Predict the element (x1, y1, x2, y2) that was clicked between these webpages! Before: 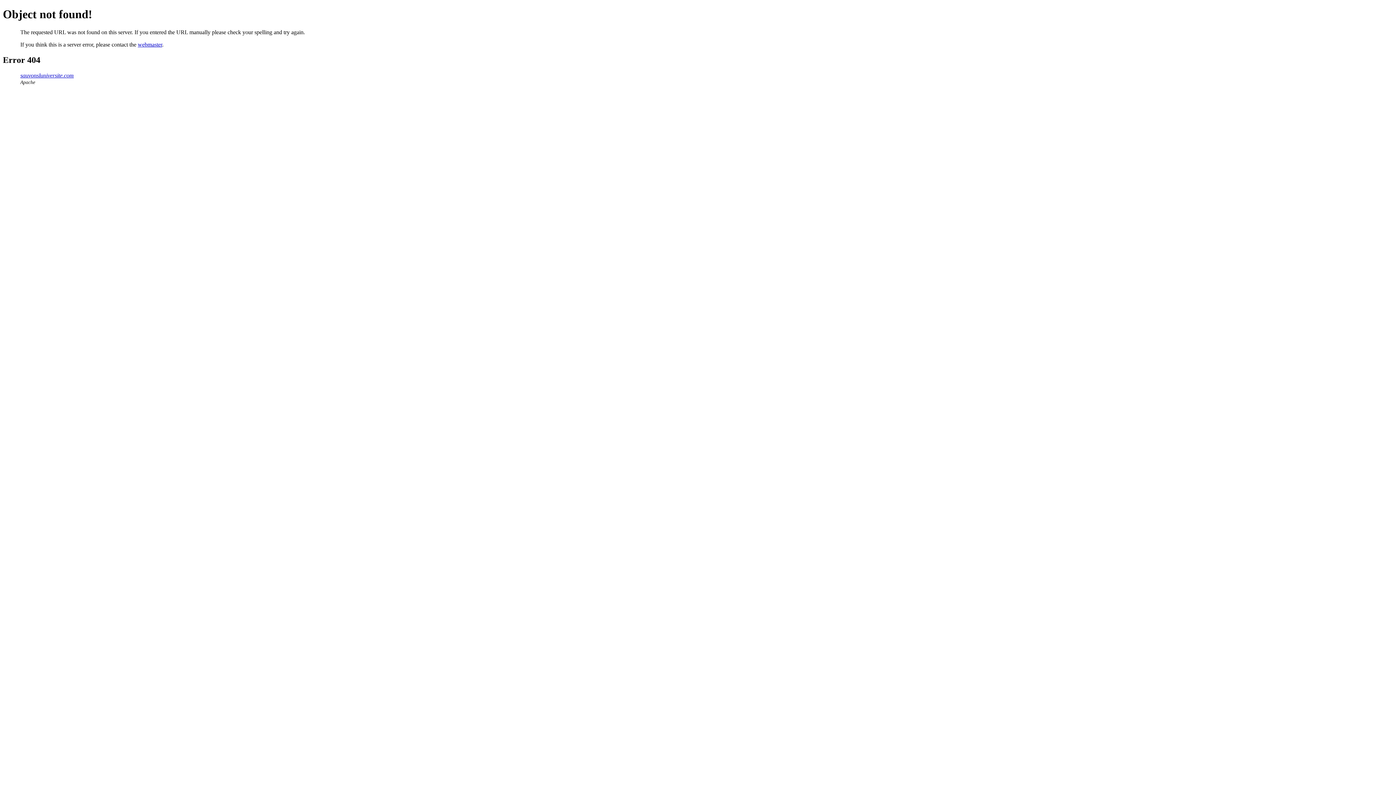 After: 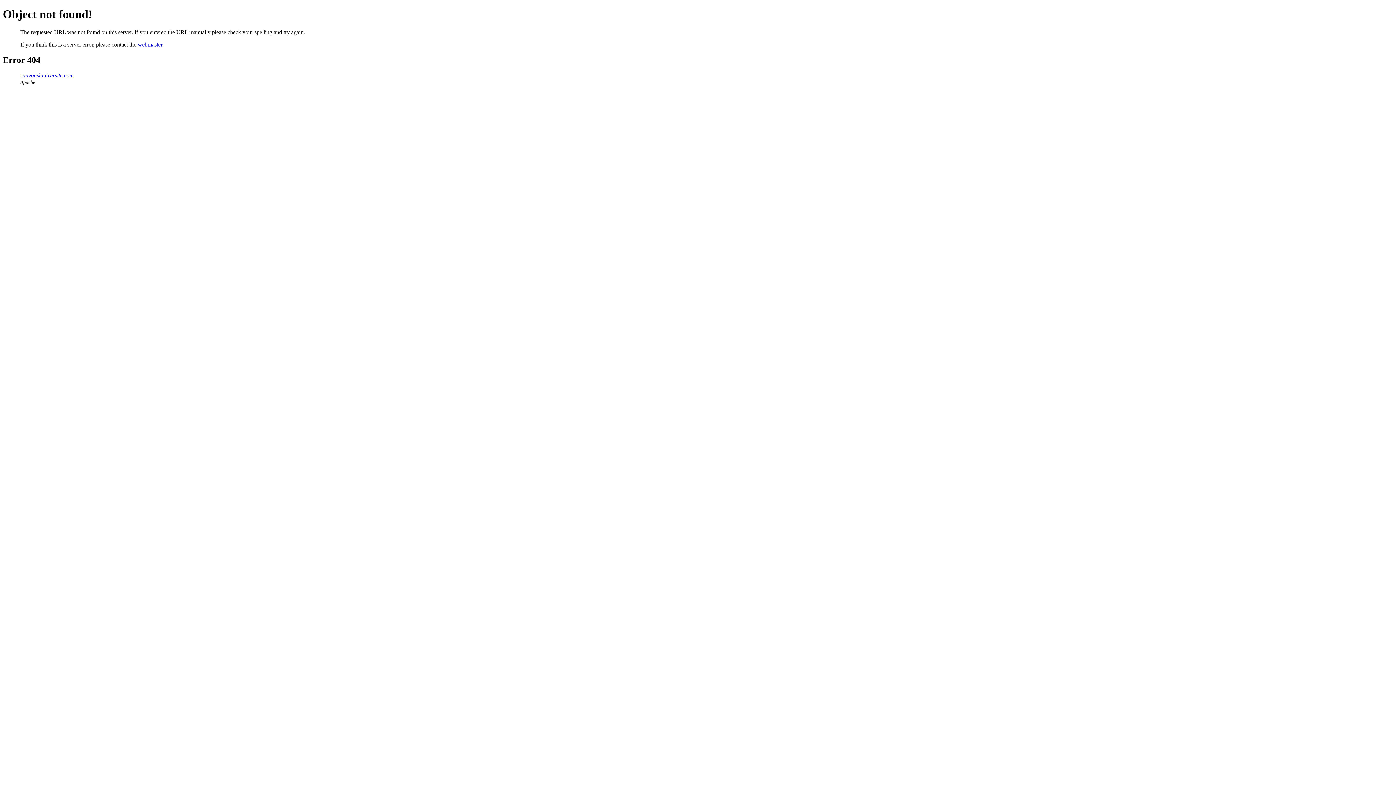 Action: label: webmaster bbox: (137, 41, 162, 47)